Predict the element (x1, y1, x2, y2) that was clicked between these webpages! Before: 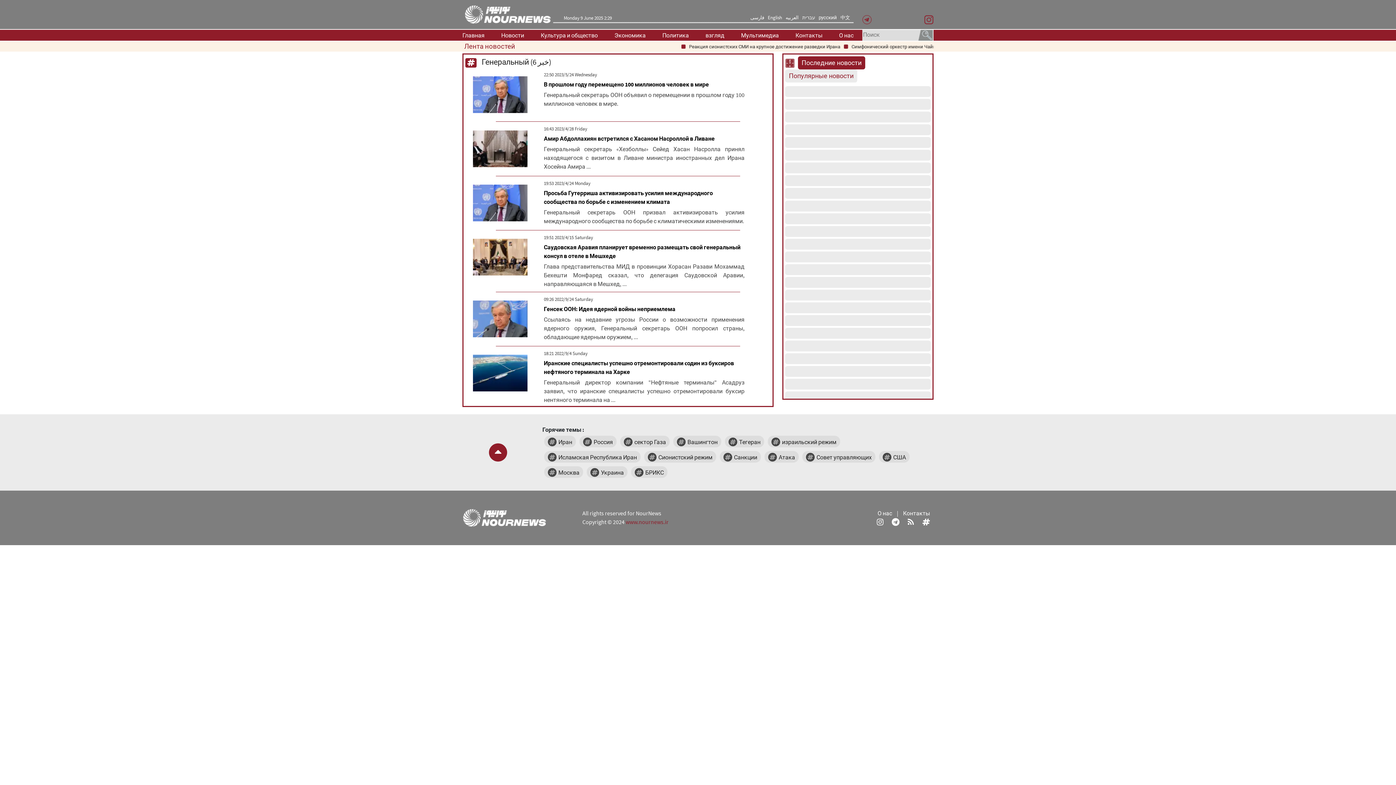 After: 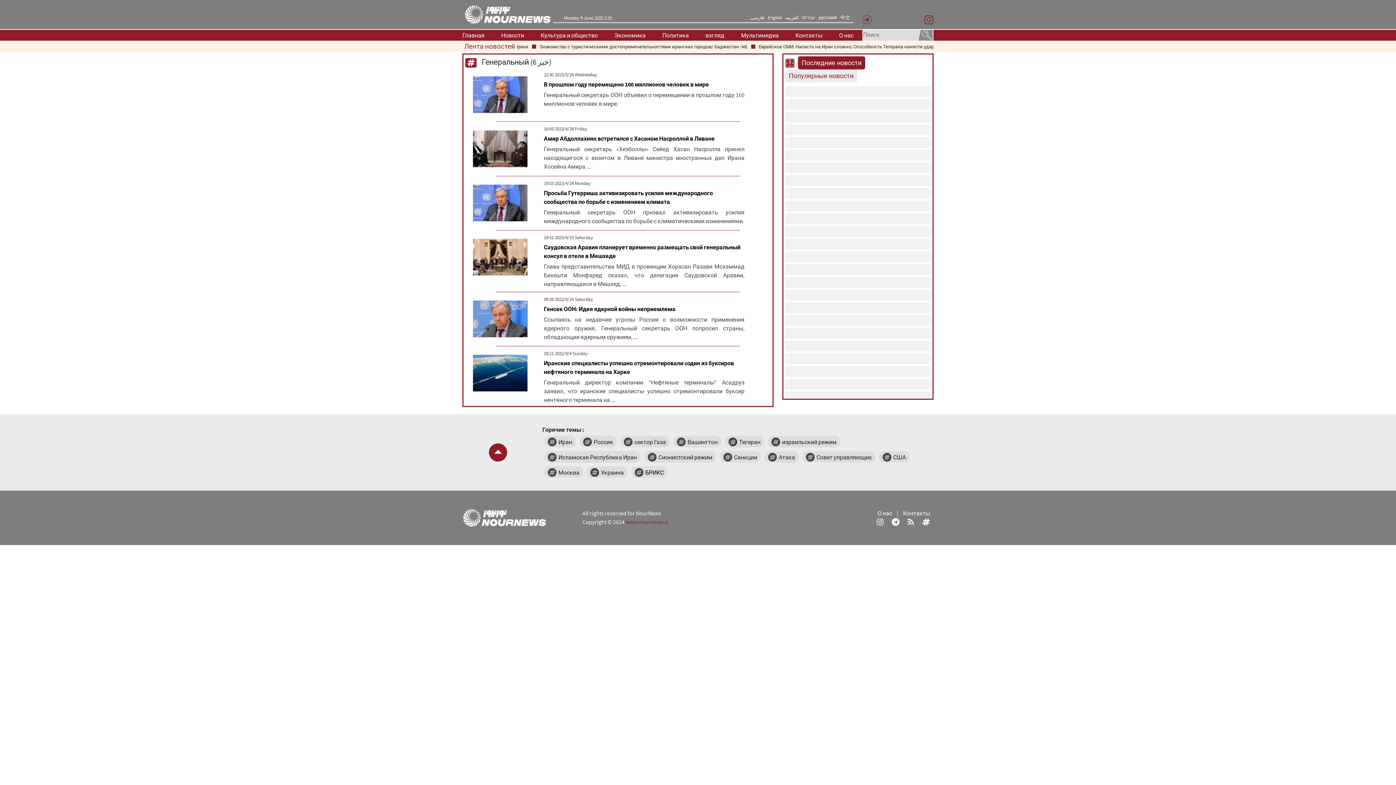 Action: label: БРИКС bbox: (631, 466, 667, 478)